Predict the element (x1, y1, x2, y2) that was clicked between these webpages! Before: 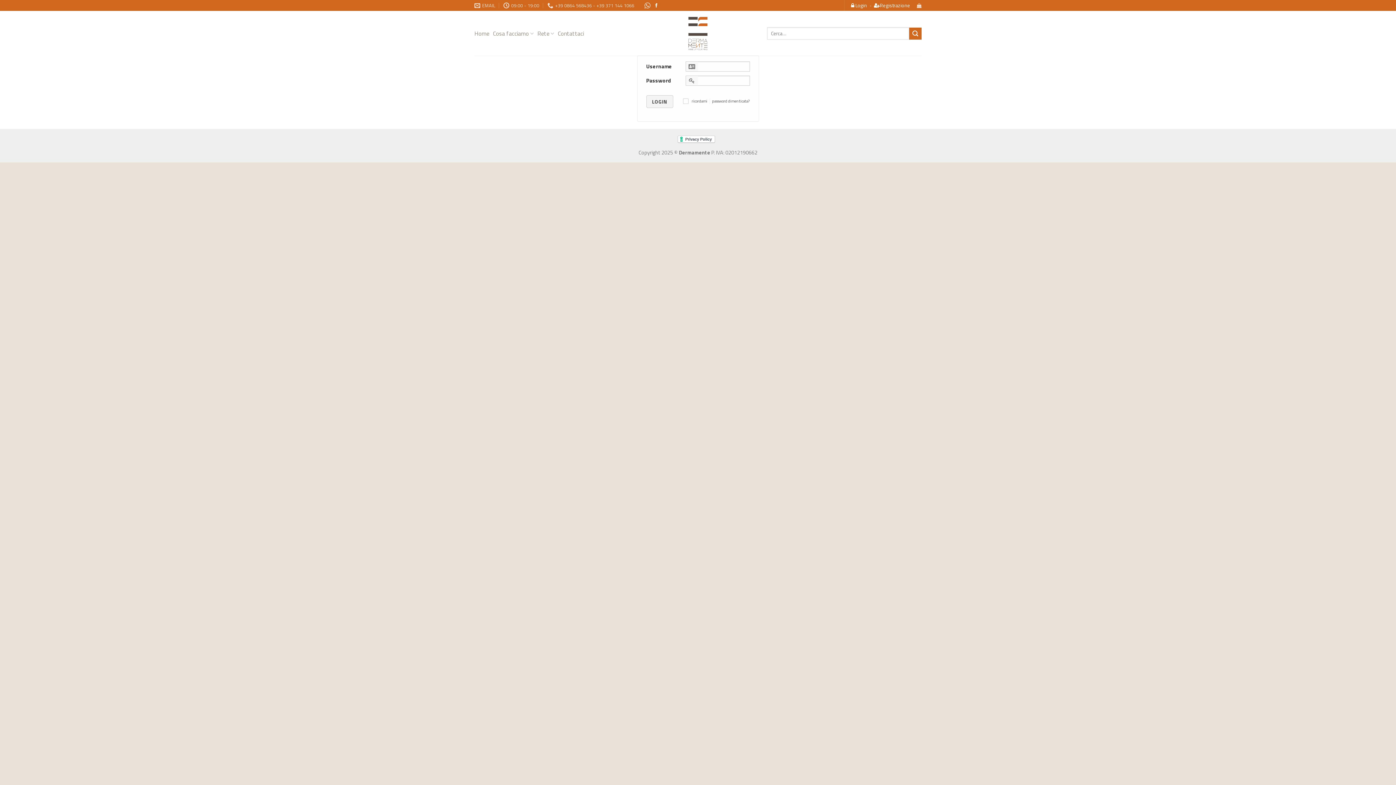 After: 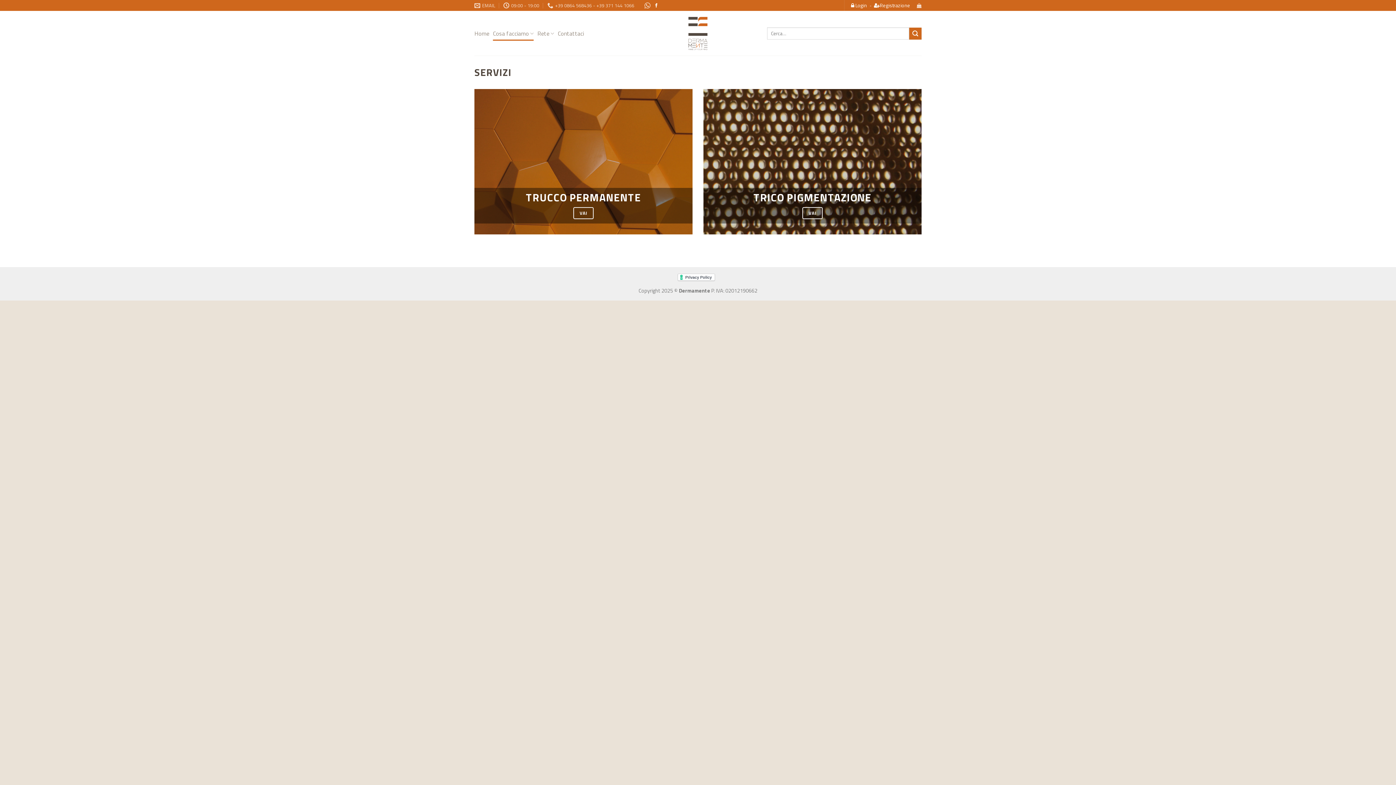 Action: label: Cosa facciamo bbox: (493, 26, 533, 40)